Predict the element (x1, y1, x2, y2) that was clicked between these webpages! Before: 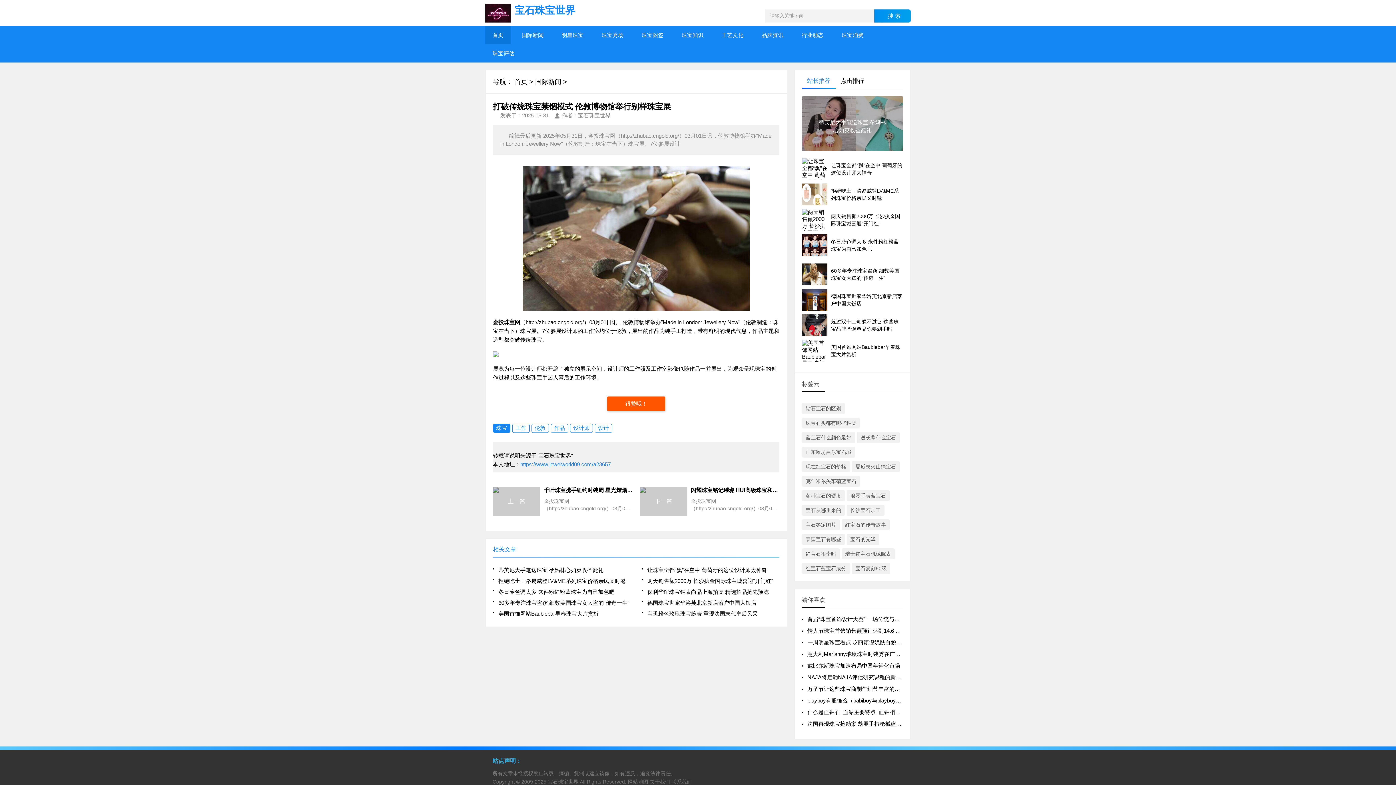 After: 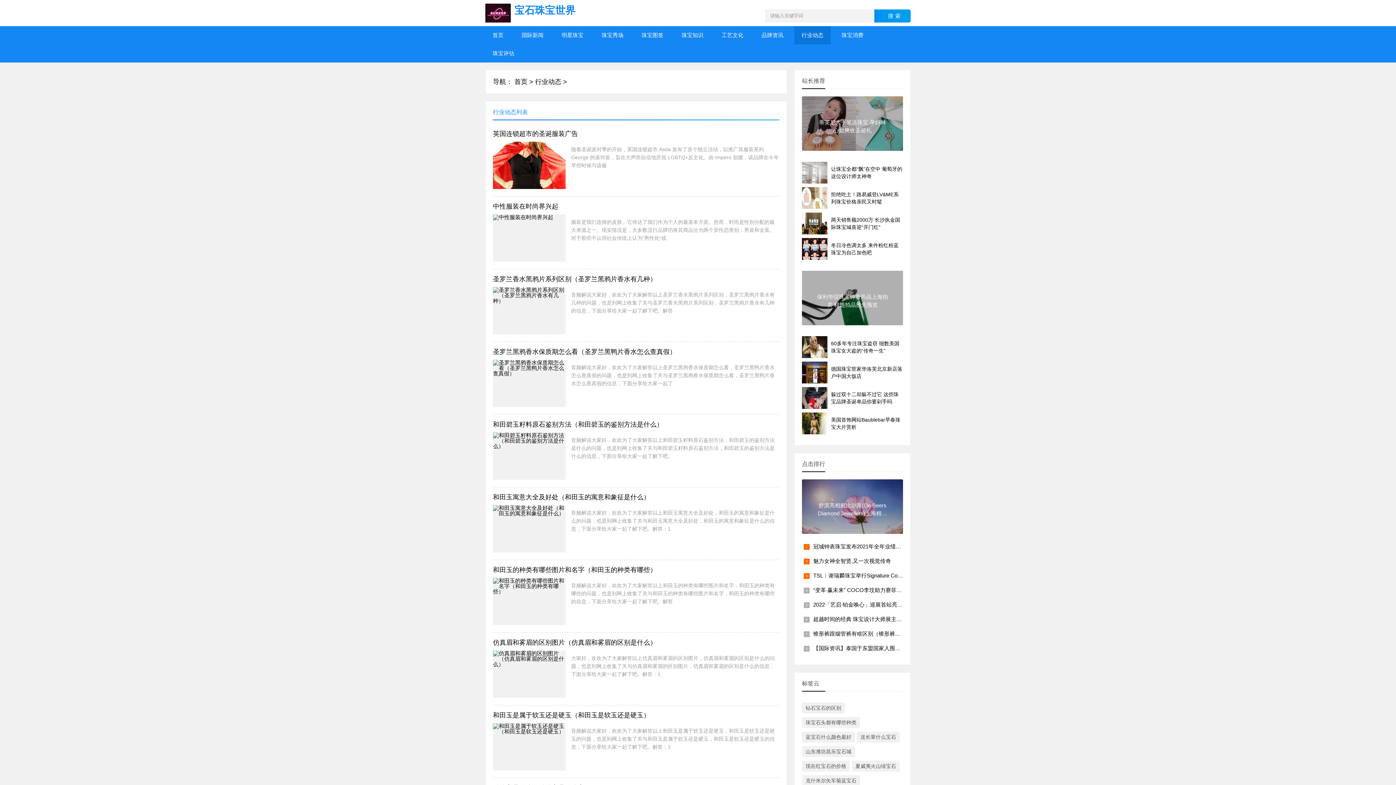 Action: bbox: (794, 26, 830, 44) label: 行业动态